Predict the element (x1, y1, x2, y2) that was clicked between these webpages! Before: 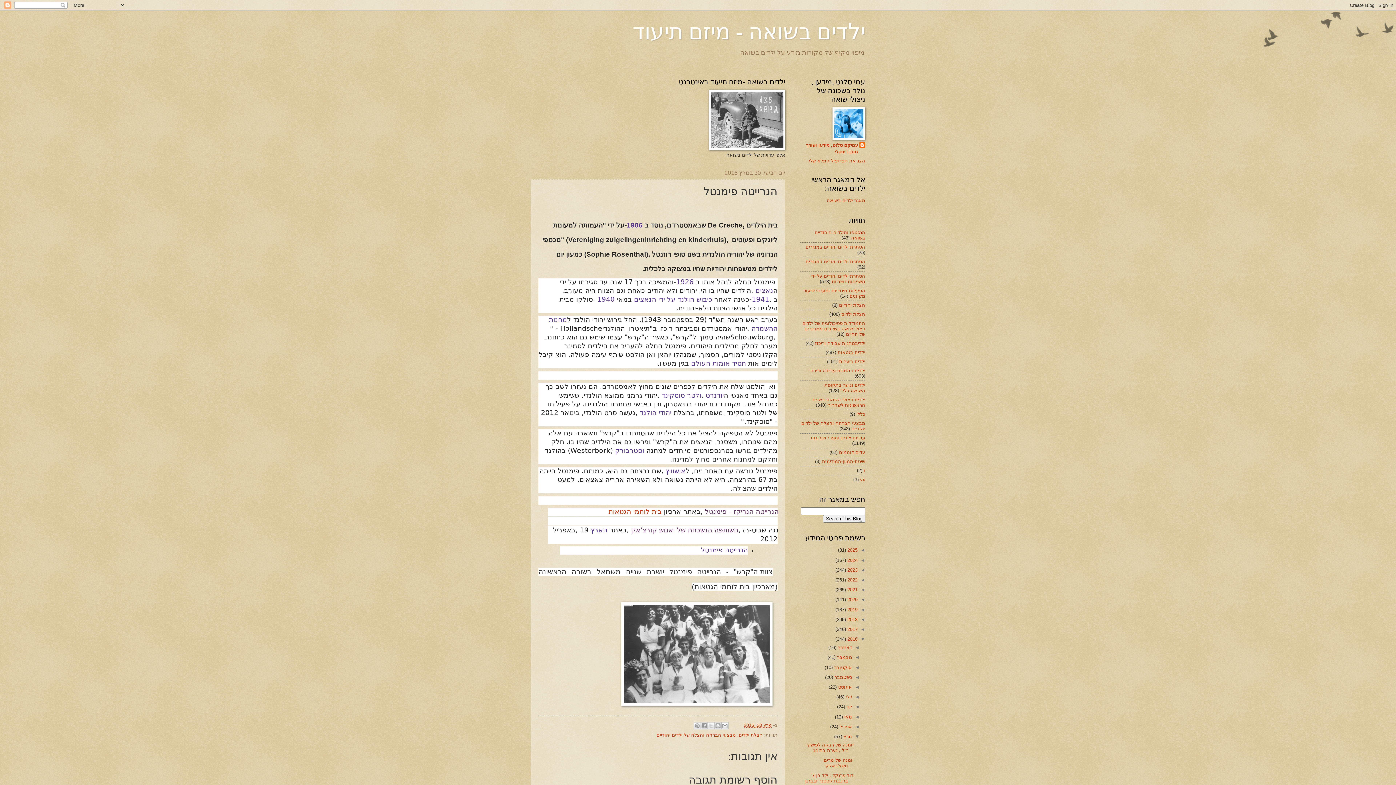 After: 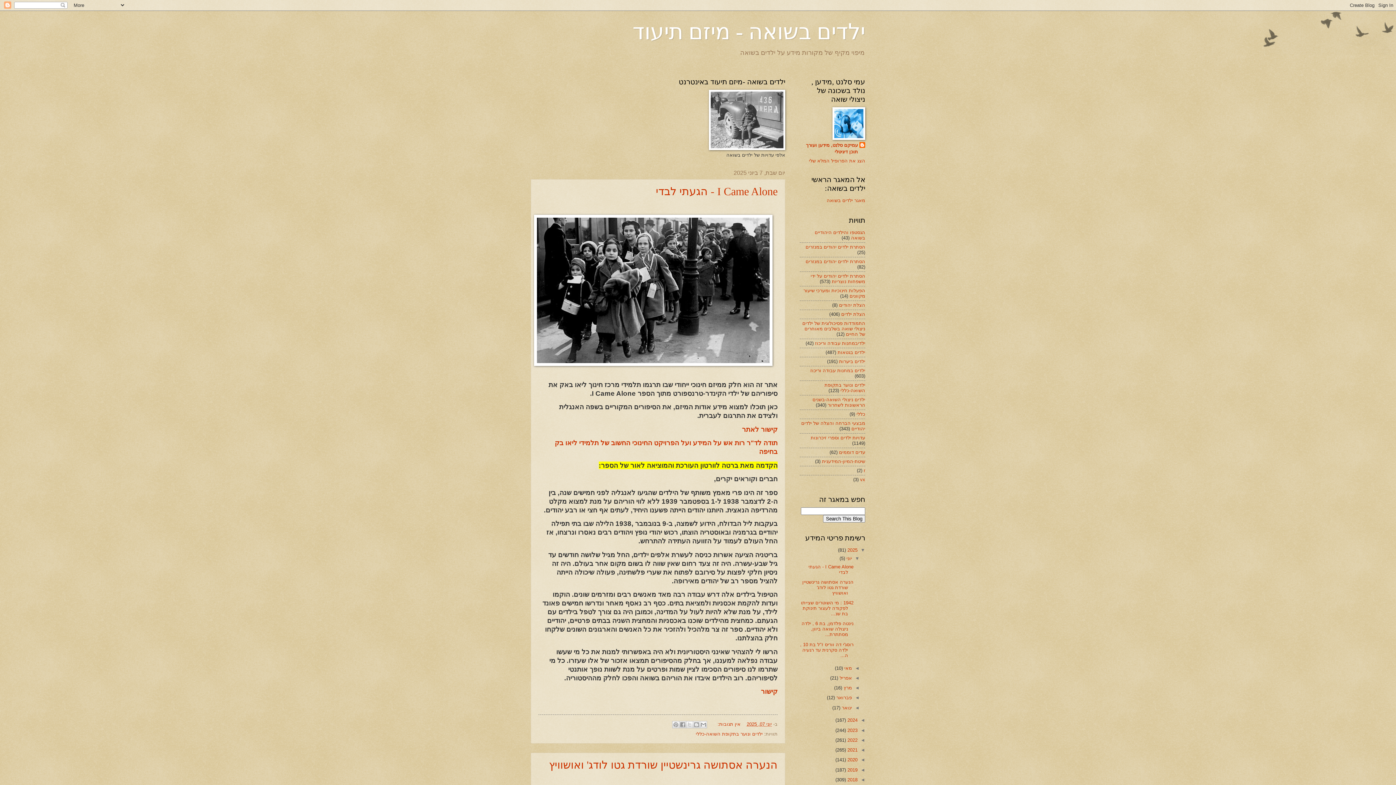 Action: bbox: (709, 145, 785, 151)